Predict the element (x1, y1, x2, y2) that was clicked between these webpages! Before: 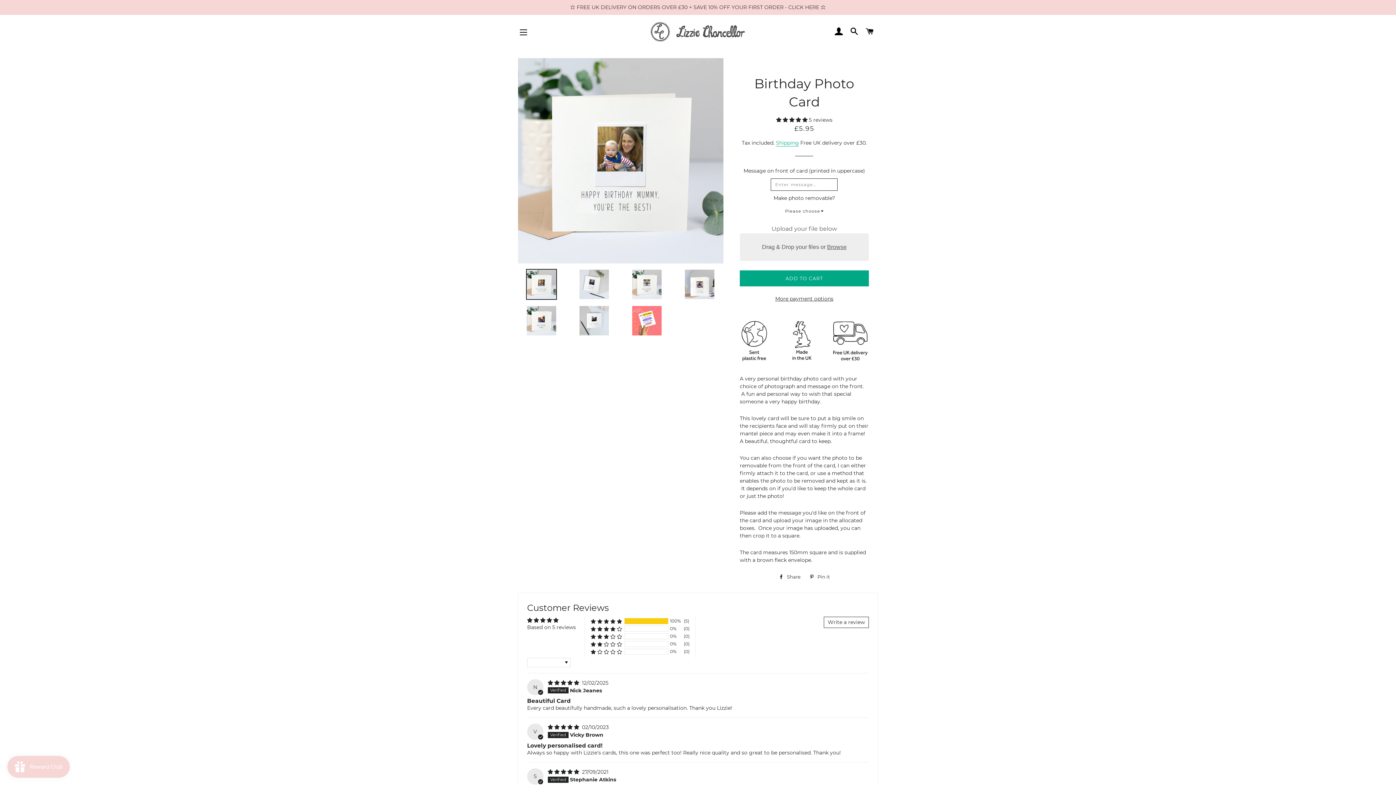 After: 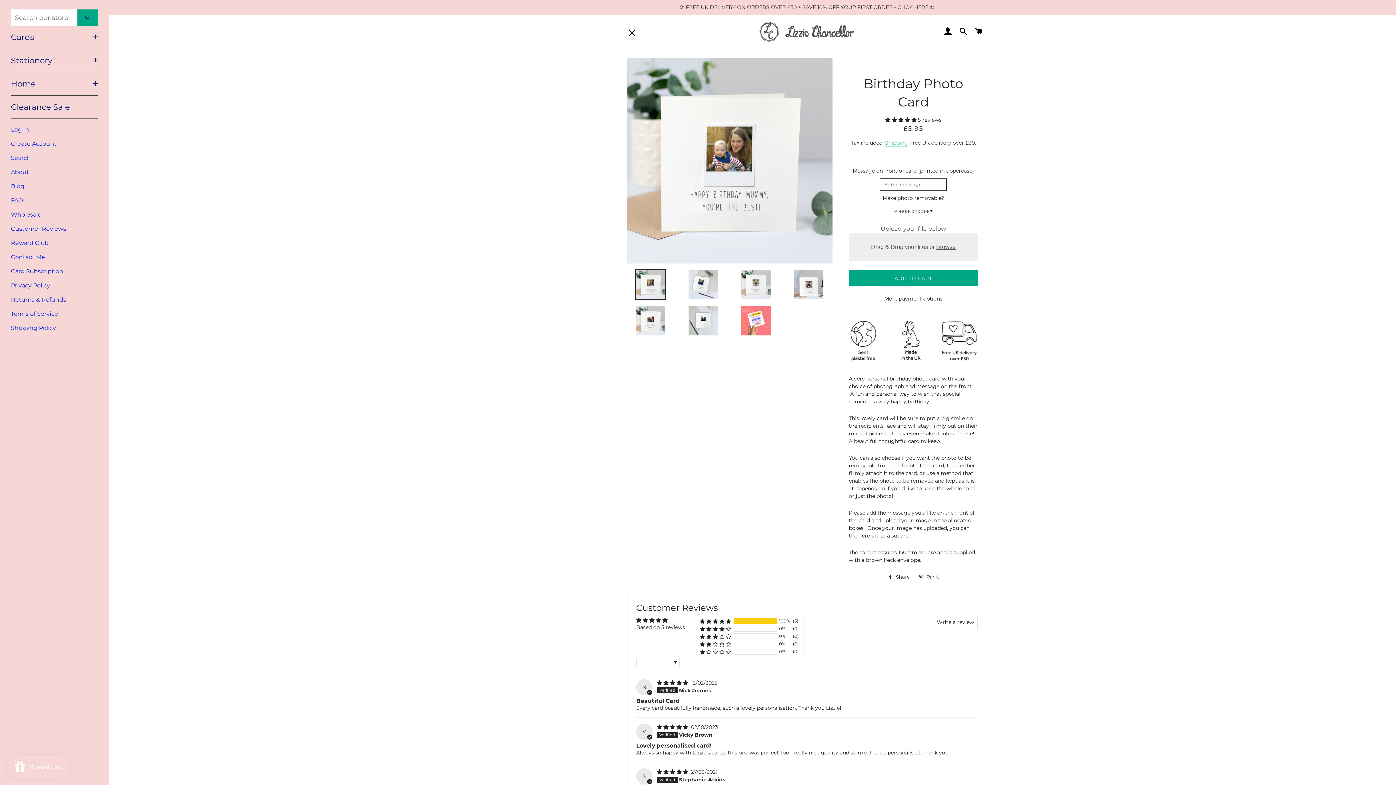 Action: label: SITE NAVIGATION bbox: (514, 23, 532, 41)